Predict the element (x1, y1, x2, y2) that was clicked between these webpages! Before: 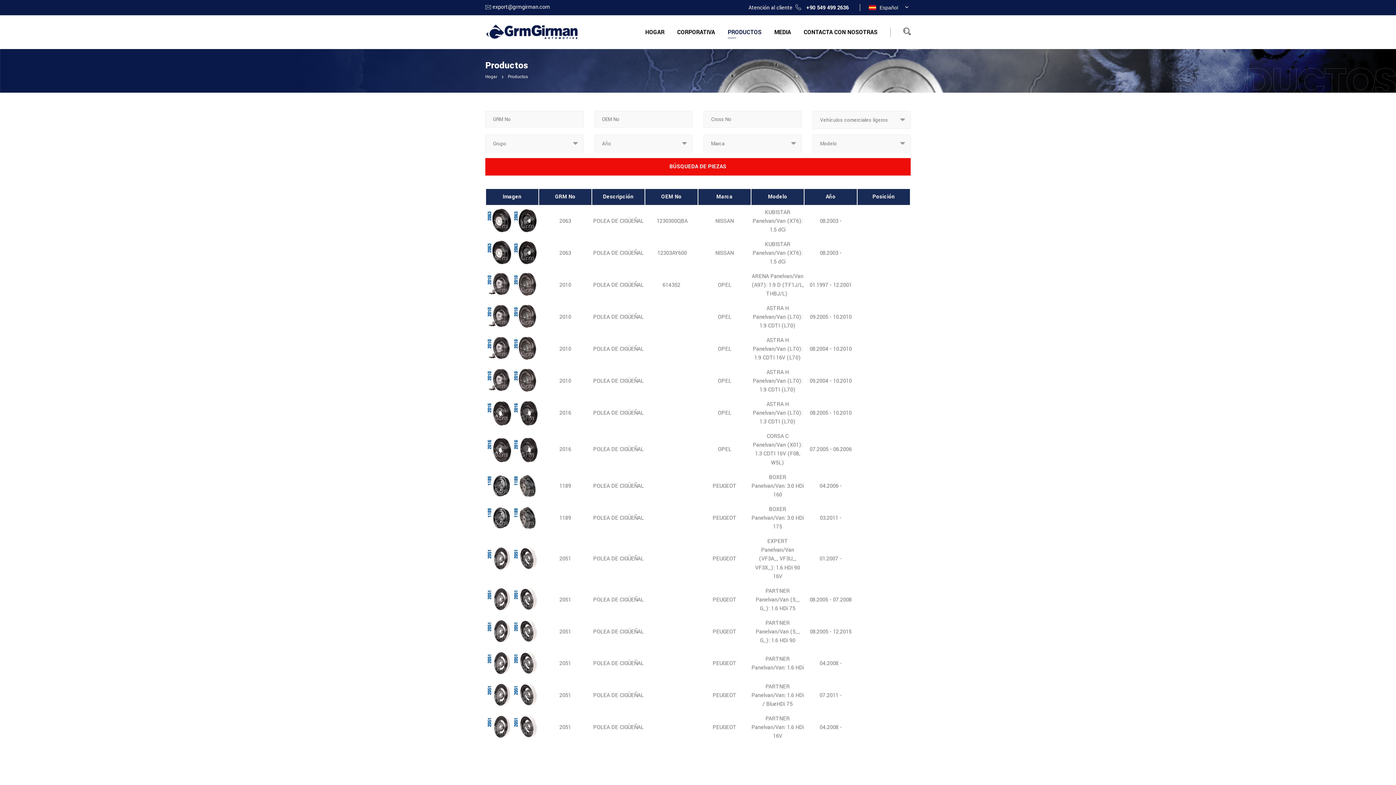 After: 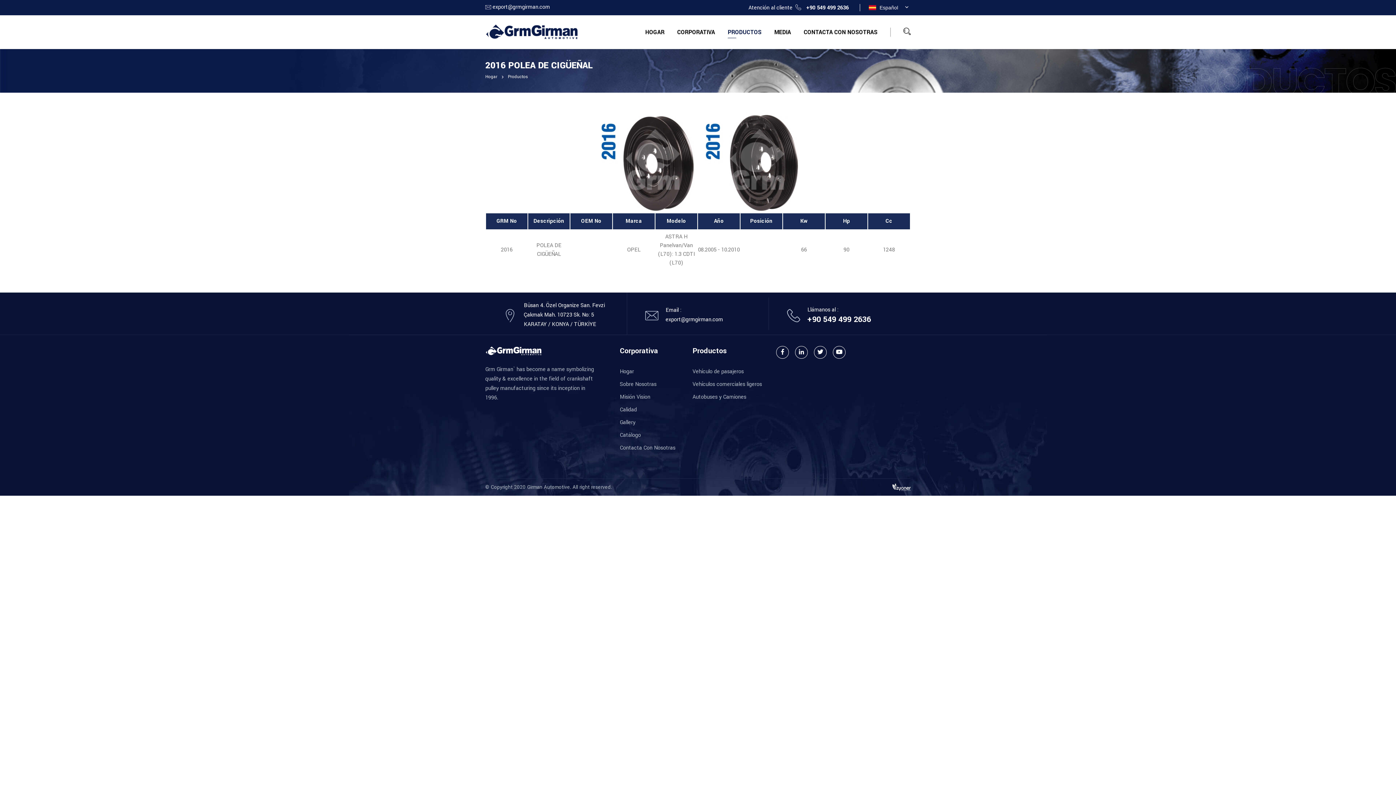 Action: bbox: (593, 406, 643, 419) label: POLEA DE CIGÜEÑAL